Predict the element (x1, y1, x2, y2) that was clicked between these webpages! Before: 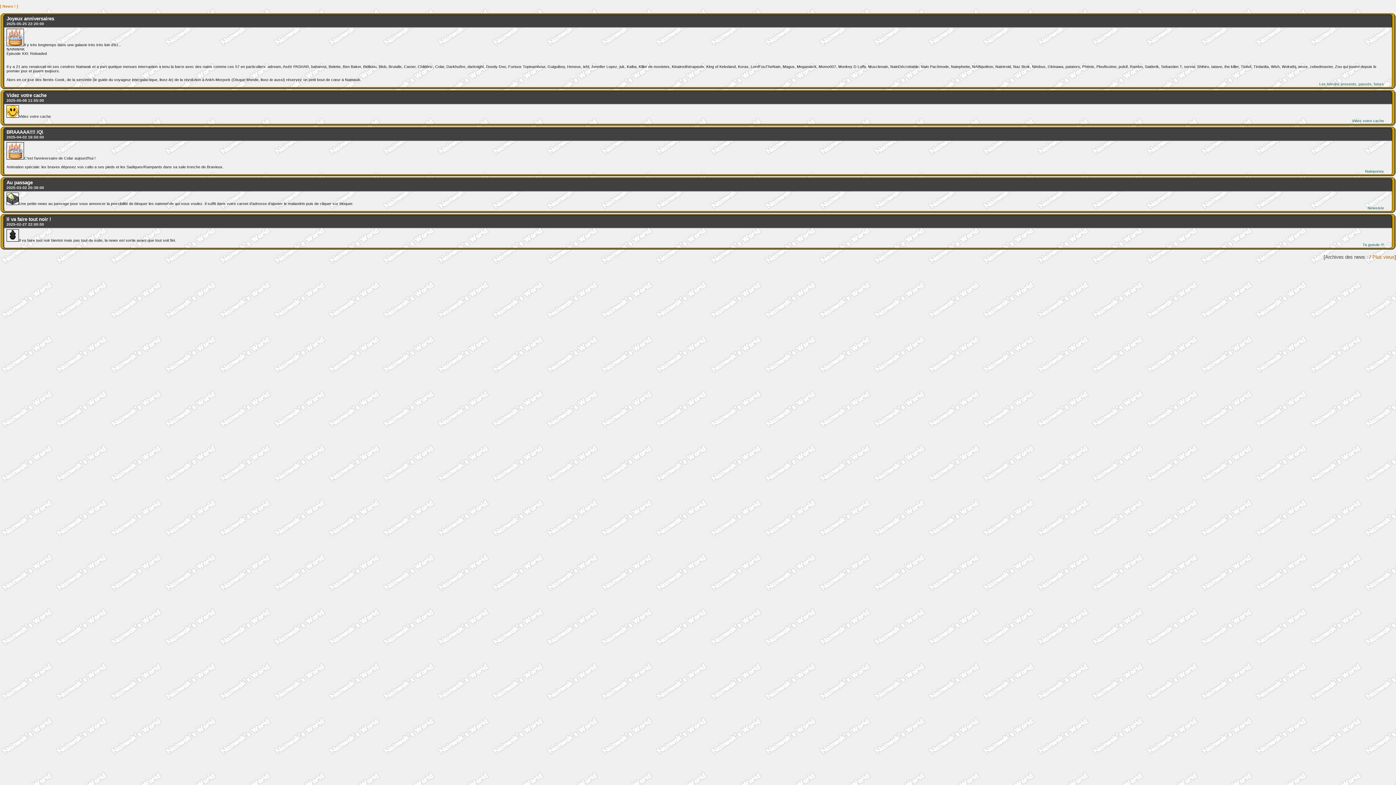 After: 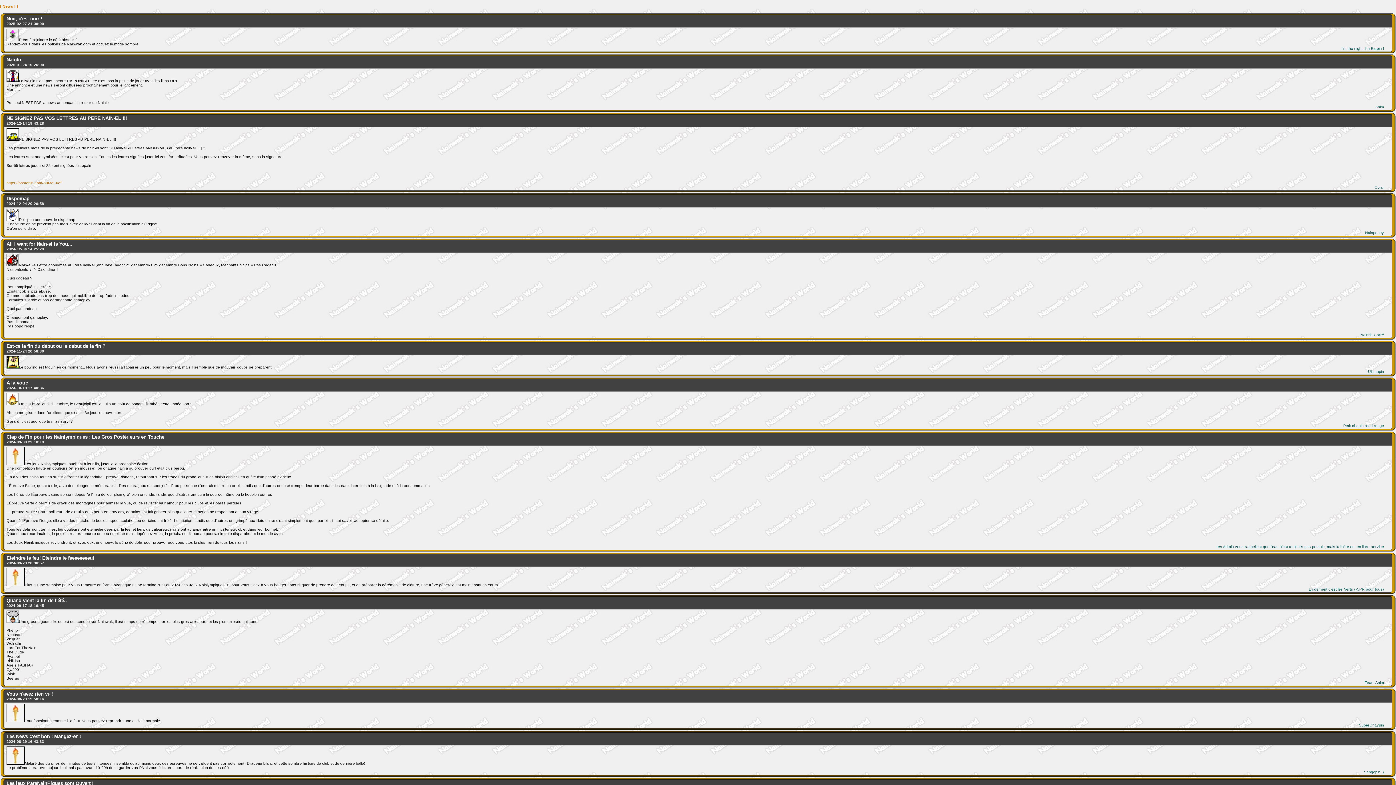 Action: bbox: (1372, 254, 1394, 260) label: Plus vieux